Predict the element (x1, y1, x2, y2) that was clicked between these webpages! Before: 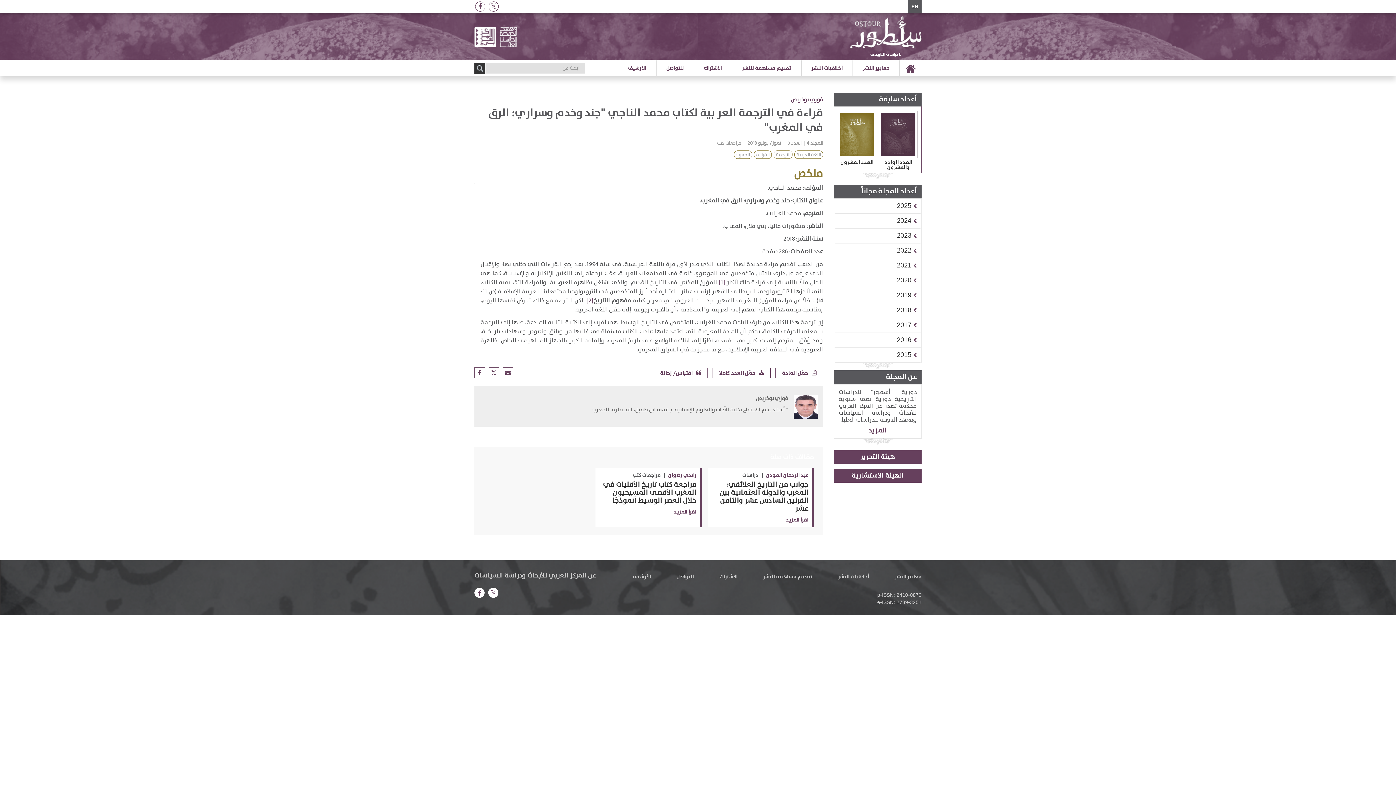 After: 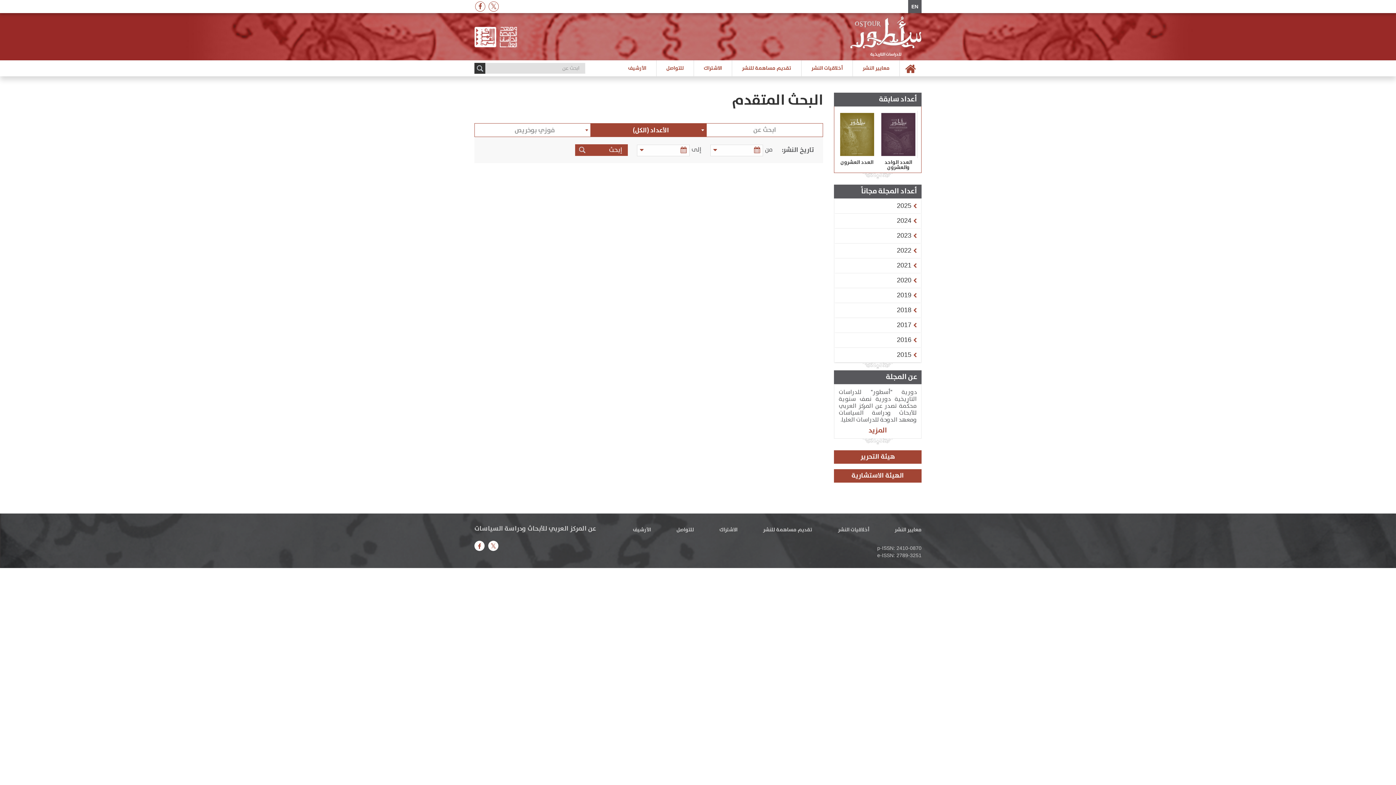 Action: label: فوزي بوخريص bbox: (756, 394, 788, 403)